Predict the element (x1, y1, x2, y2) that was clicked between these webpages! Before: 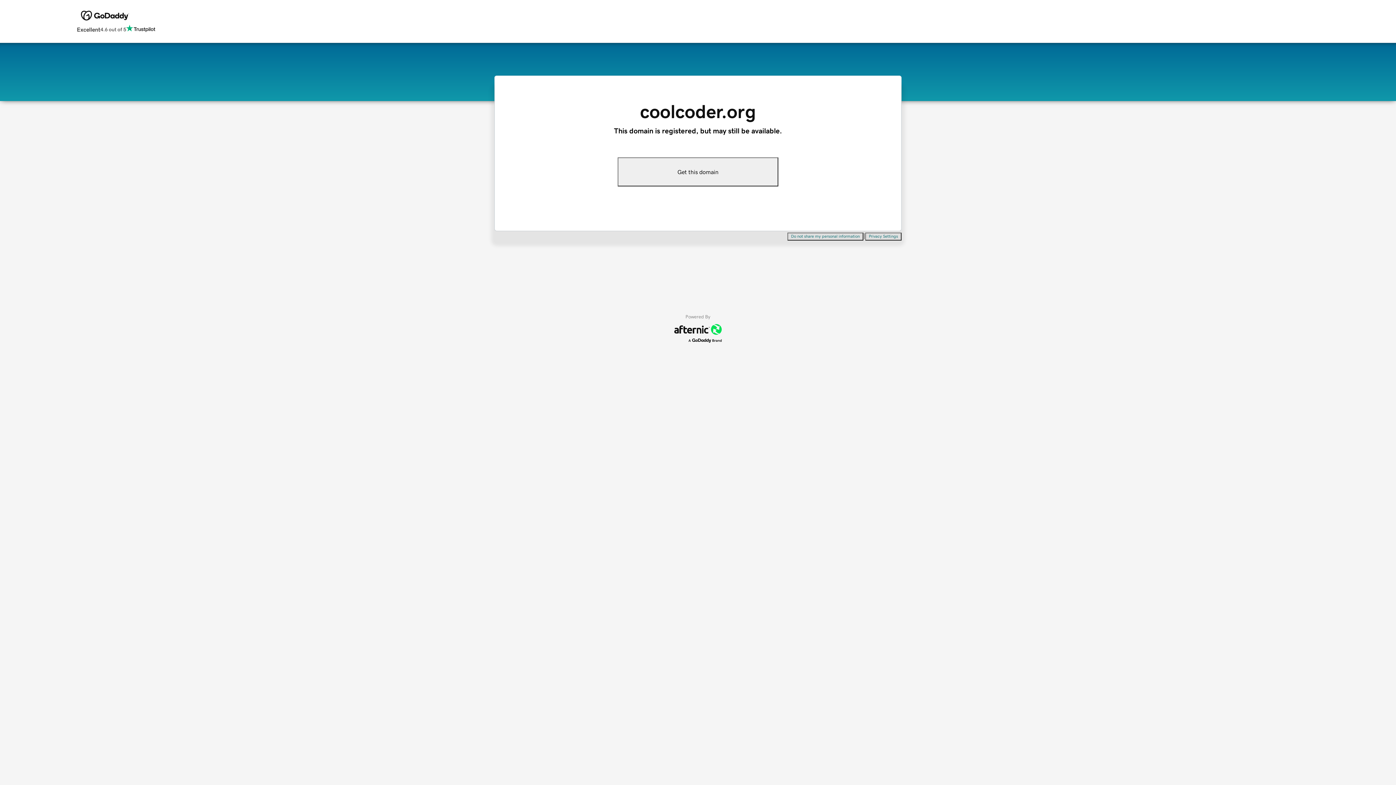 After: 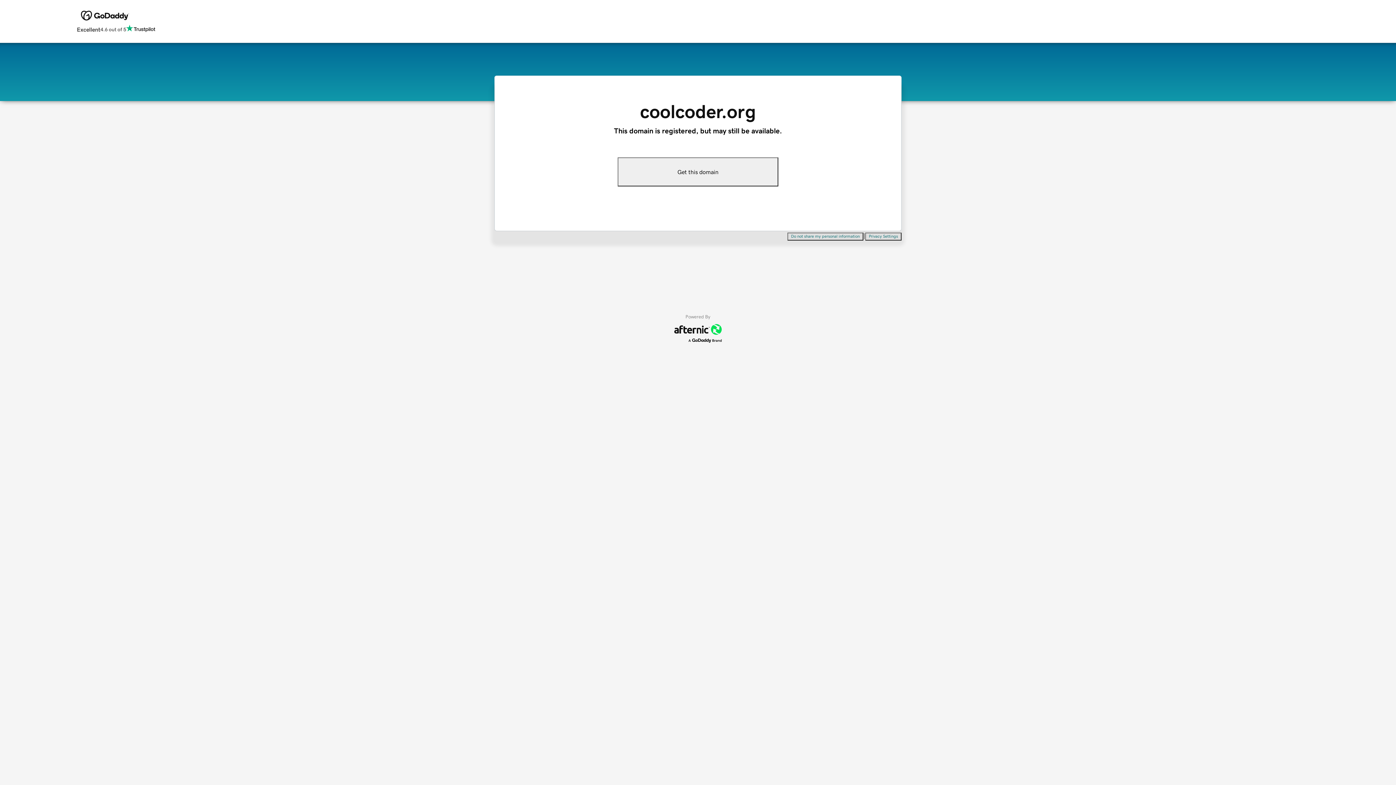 Action: label: Do not share my personal information bbox: (787, 232, 863, 240)